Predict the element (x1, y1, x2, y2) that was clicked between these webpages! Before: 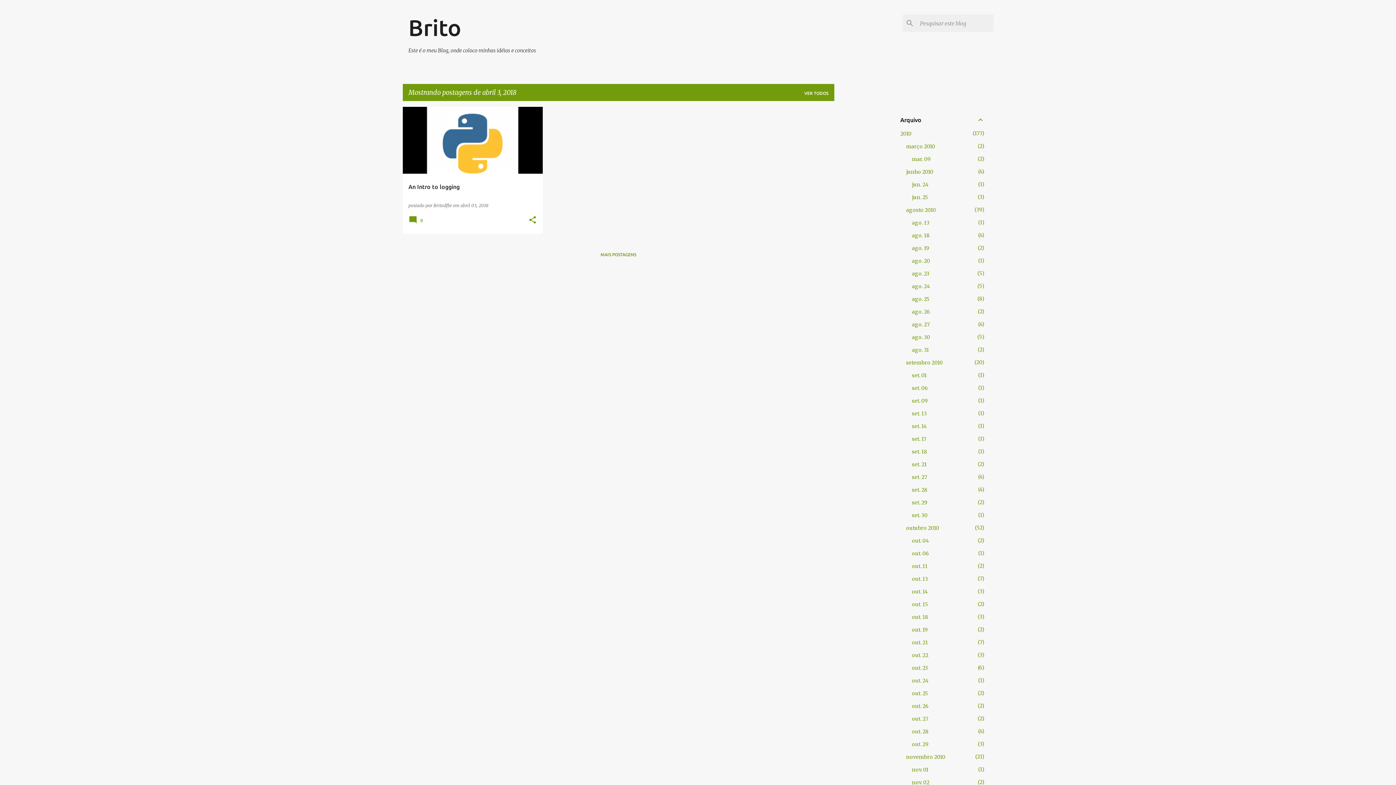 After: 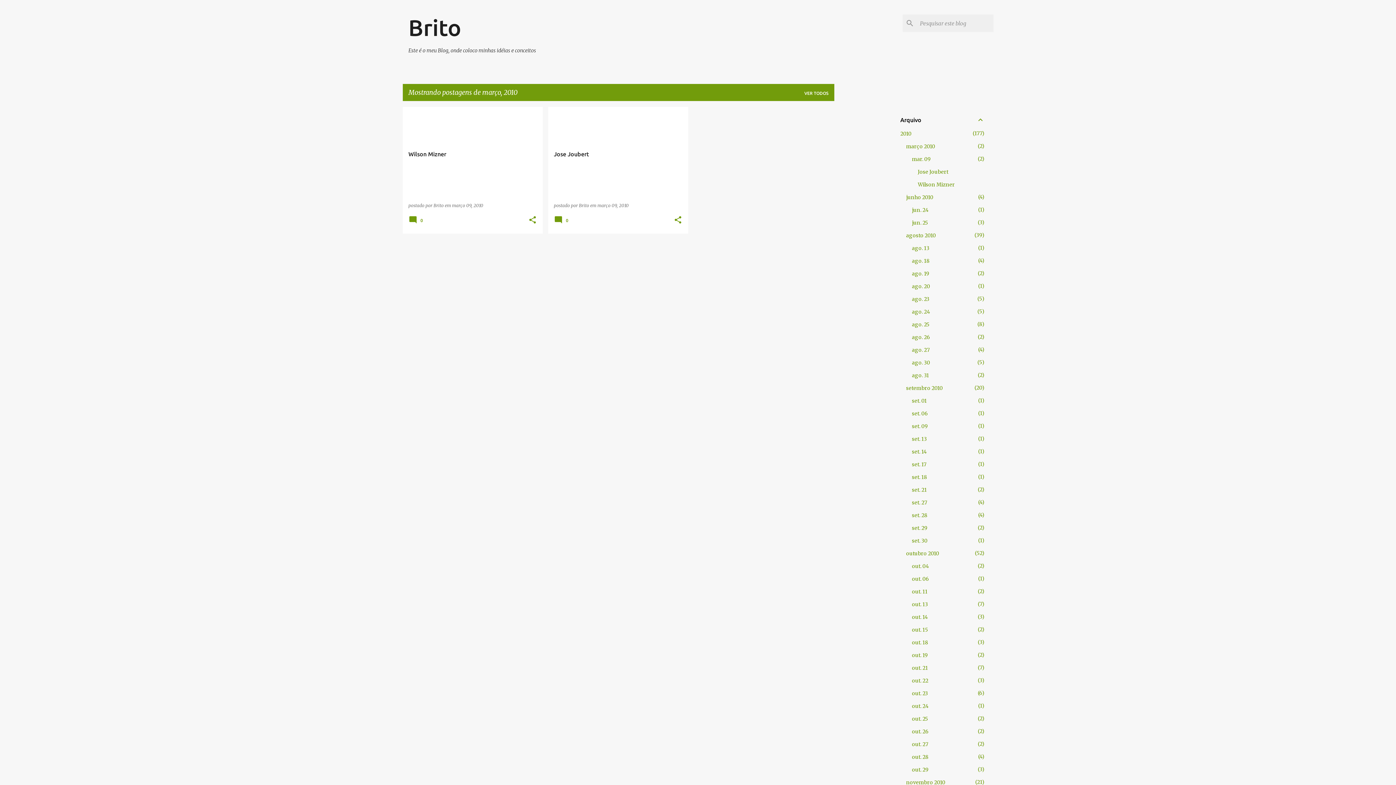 Action: bbox: (906, 143, 935, 149) label: março 2010
2